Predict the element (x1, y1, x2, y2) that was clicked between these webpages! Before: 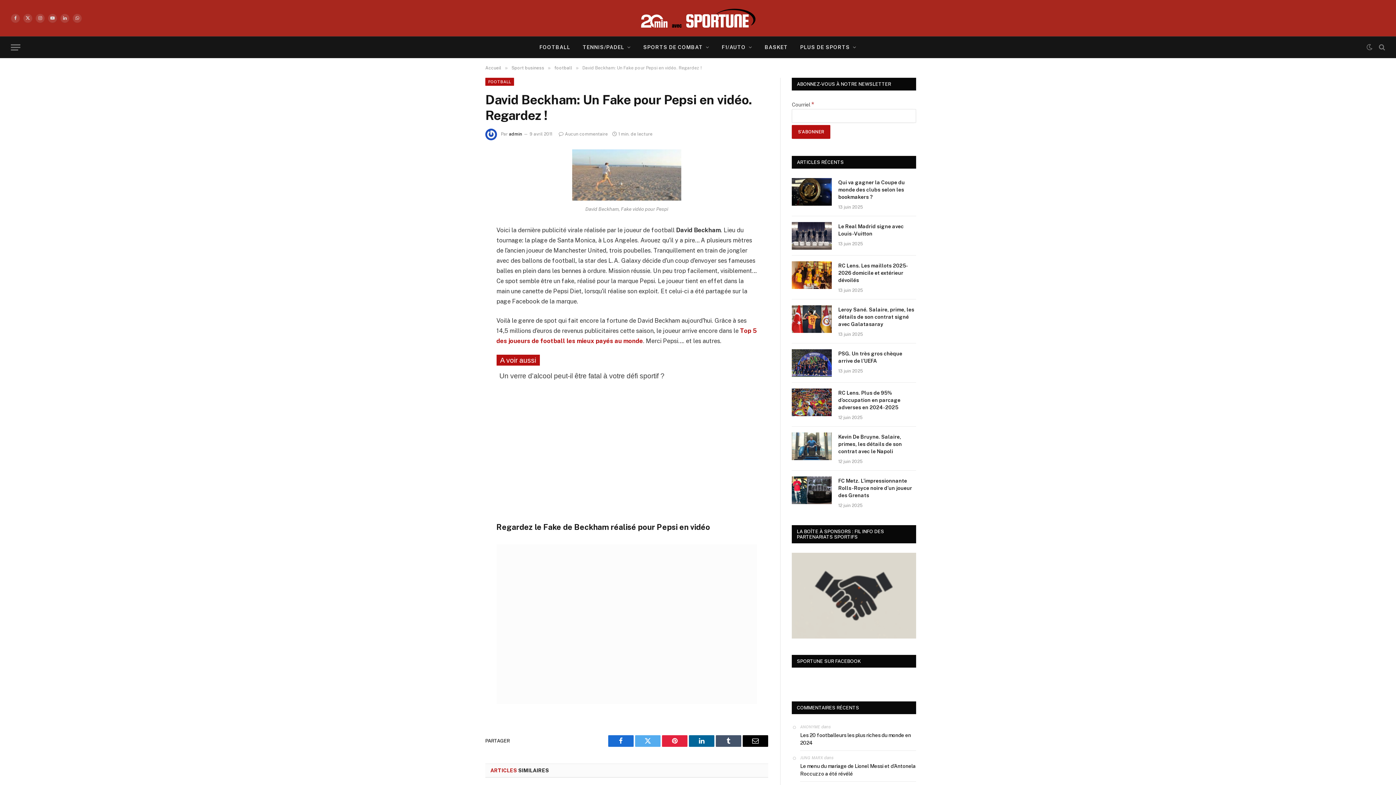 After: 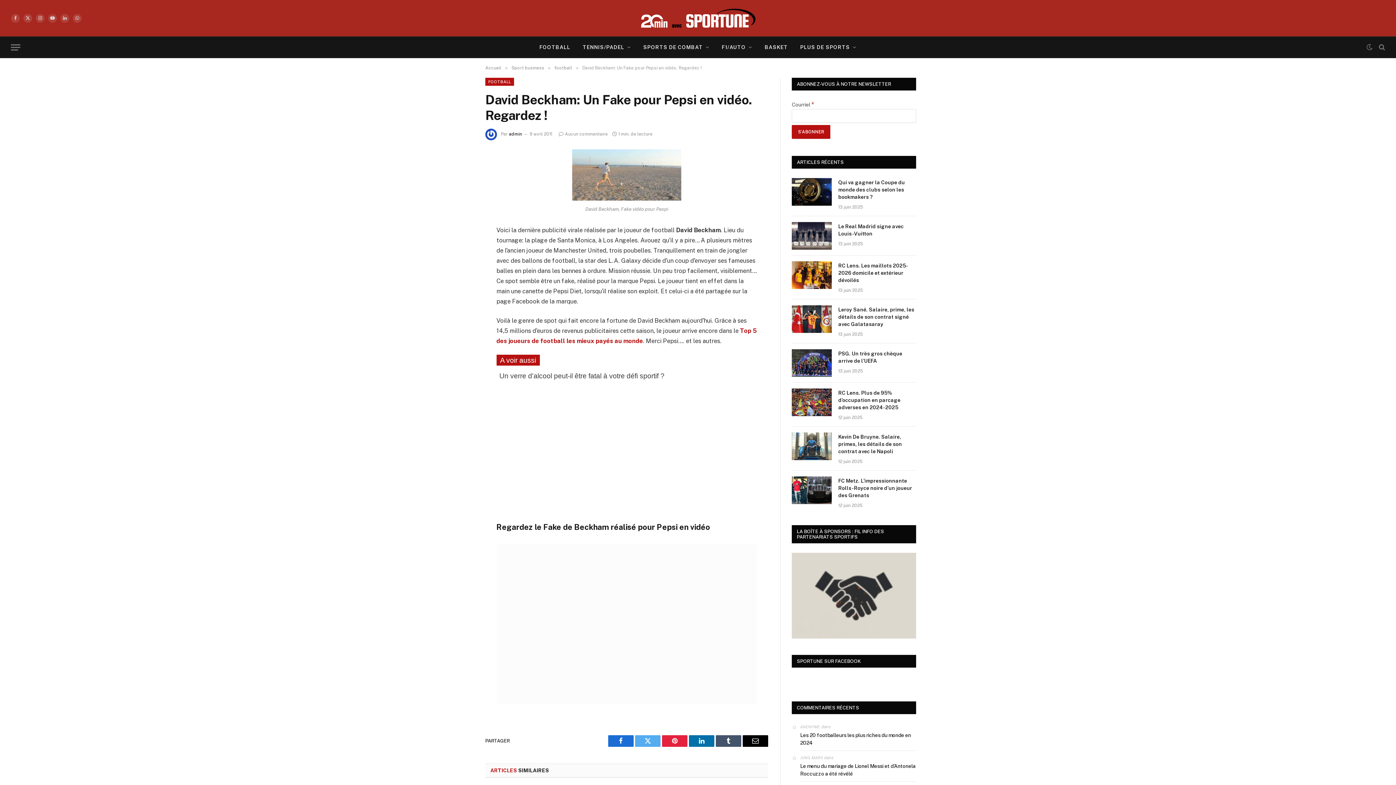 Action: label: LinkedIn bbox: (689, 735, 714, 747)